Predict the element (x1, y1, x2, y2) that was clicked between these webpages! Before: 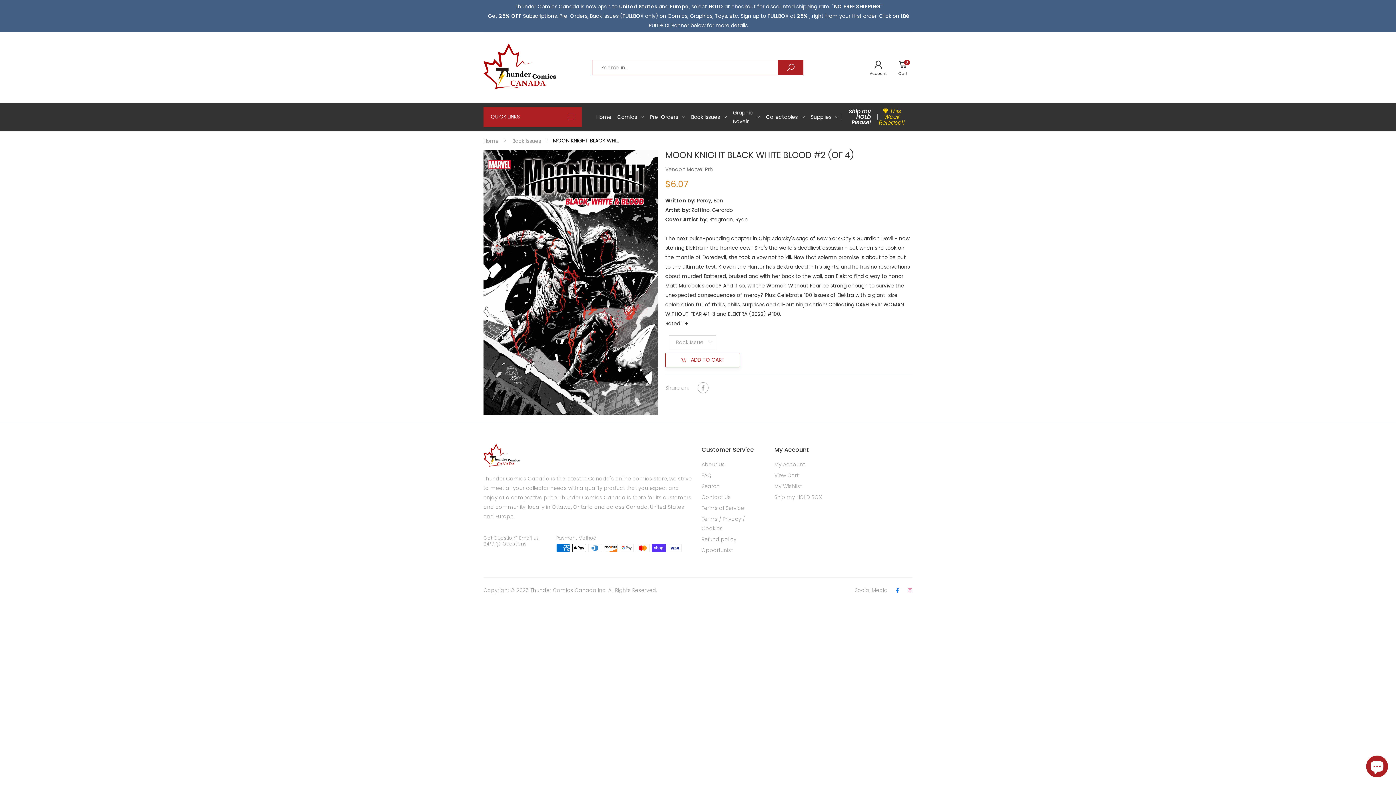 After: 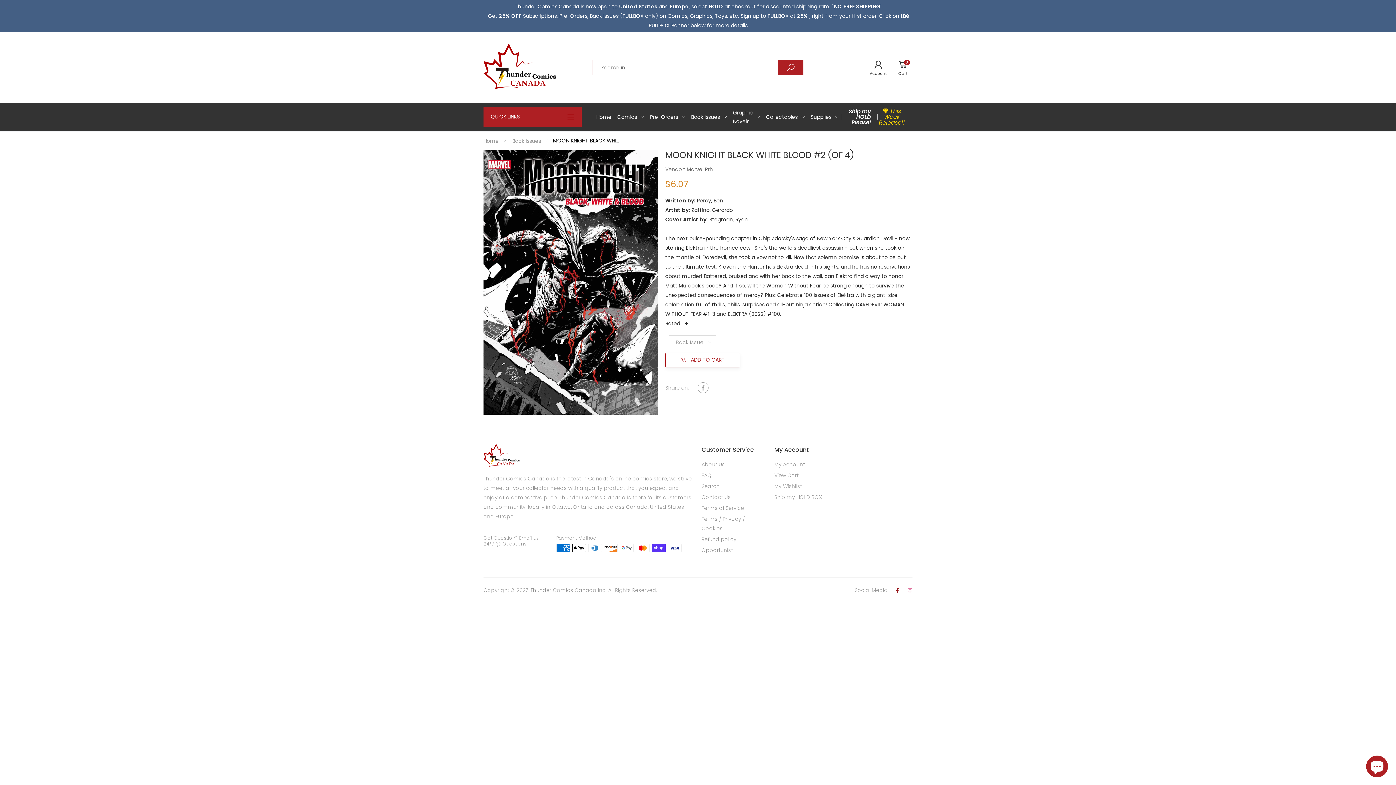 Action: bbox: (895, 586, 900, 595)